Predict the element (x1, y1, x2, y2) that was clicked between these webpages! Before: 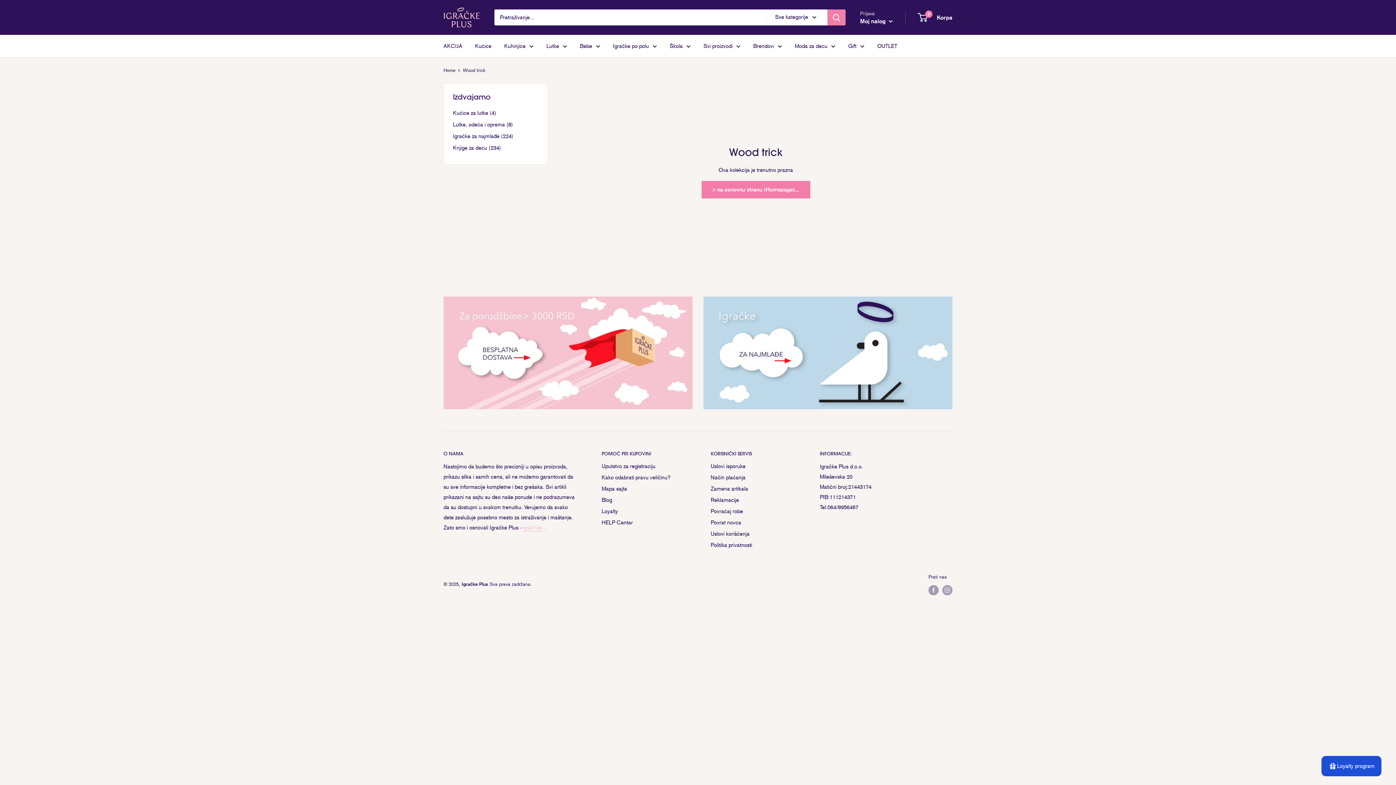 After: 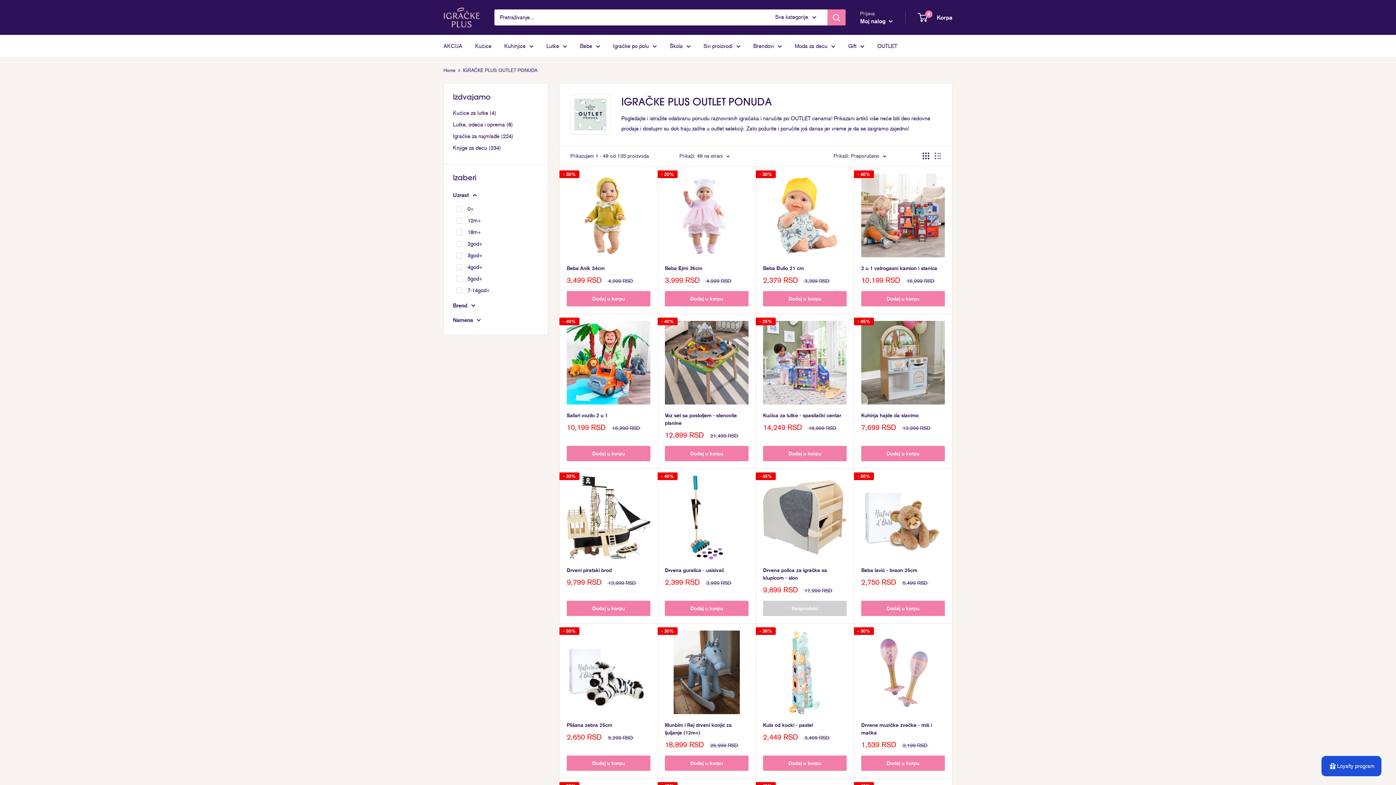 Action: bbox: (877, 41, 897, 51) label: OUTLET